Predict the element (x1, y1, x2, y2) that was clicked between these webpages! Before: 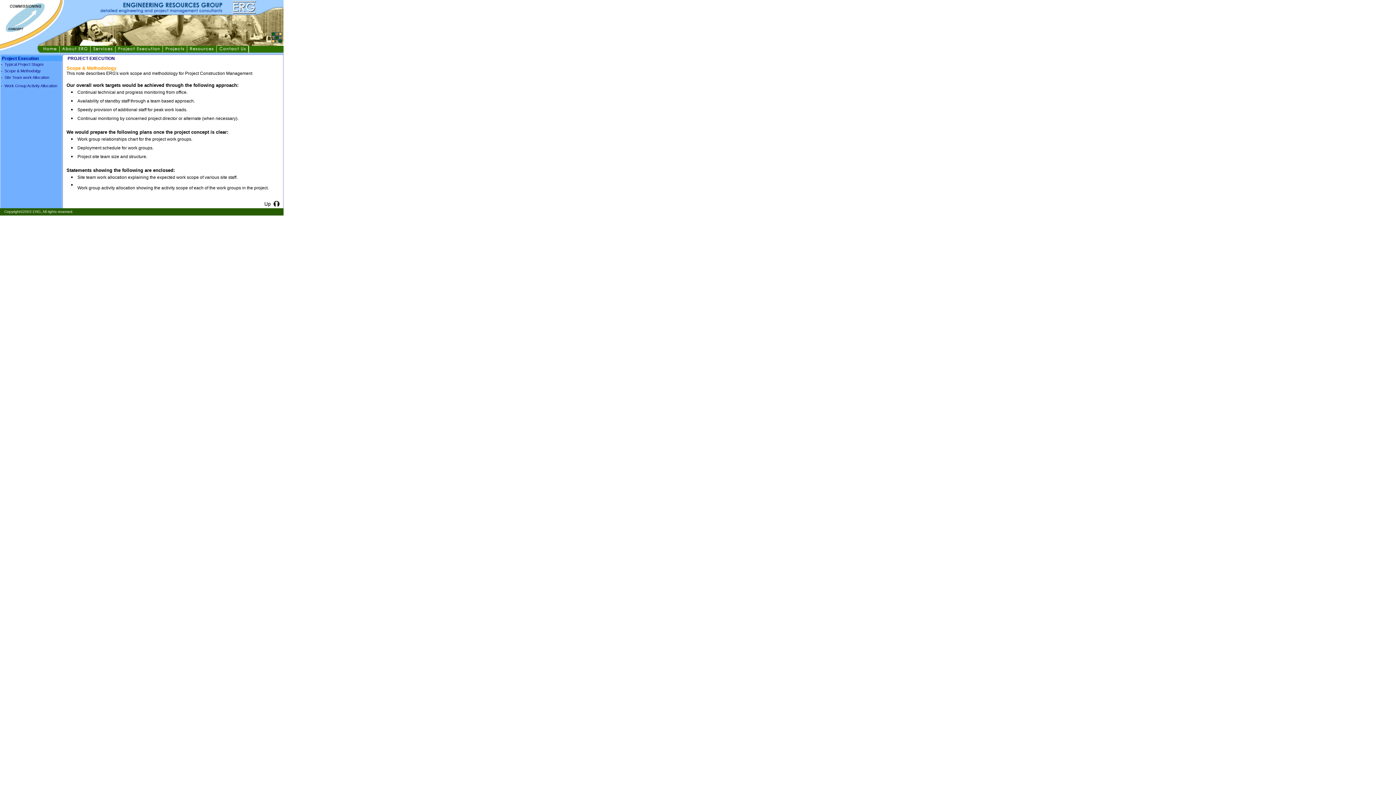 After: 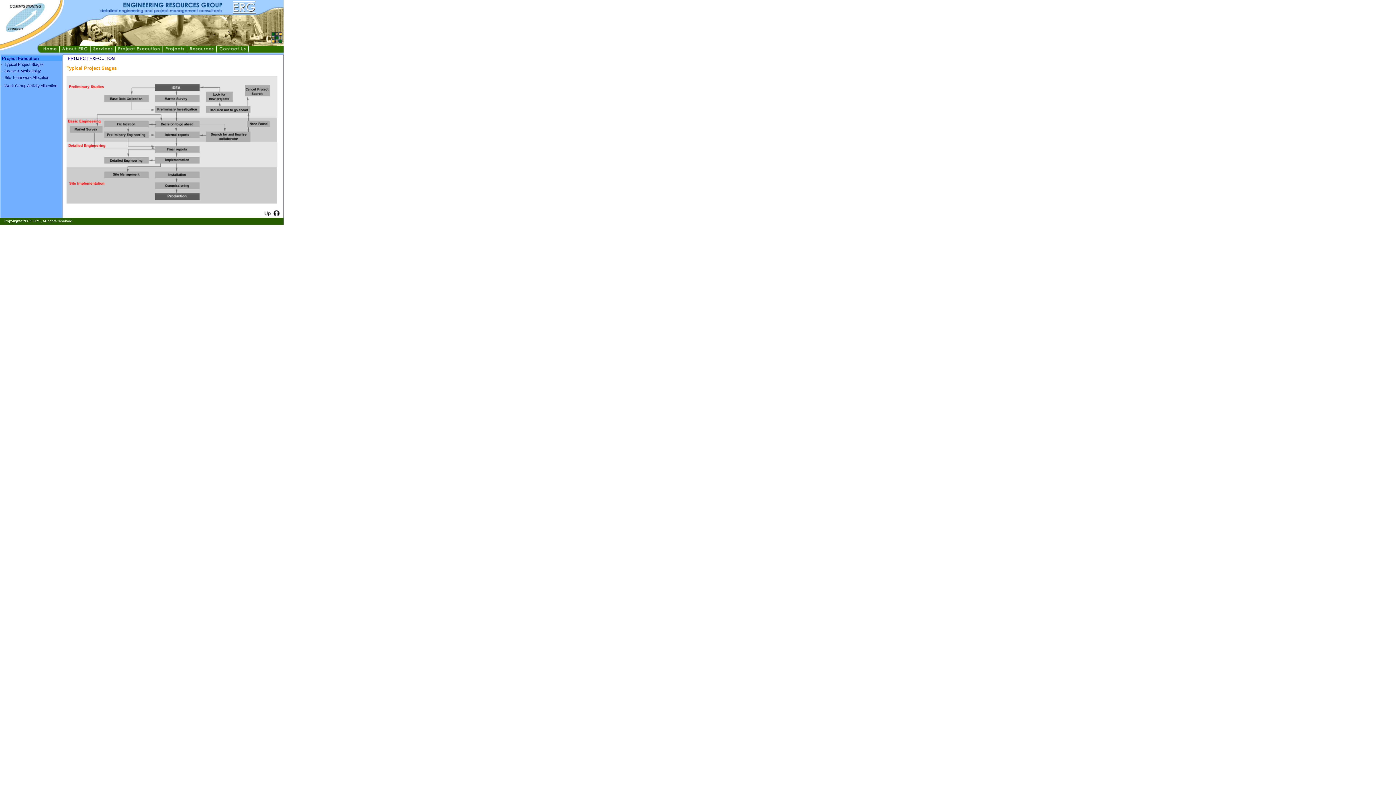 Action: bbox: (115, 49, 162, 54)